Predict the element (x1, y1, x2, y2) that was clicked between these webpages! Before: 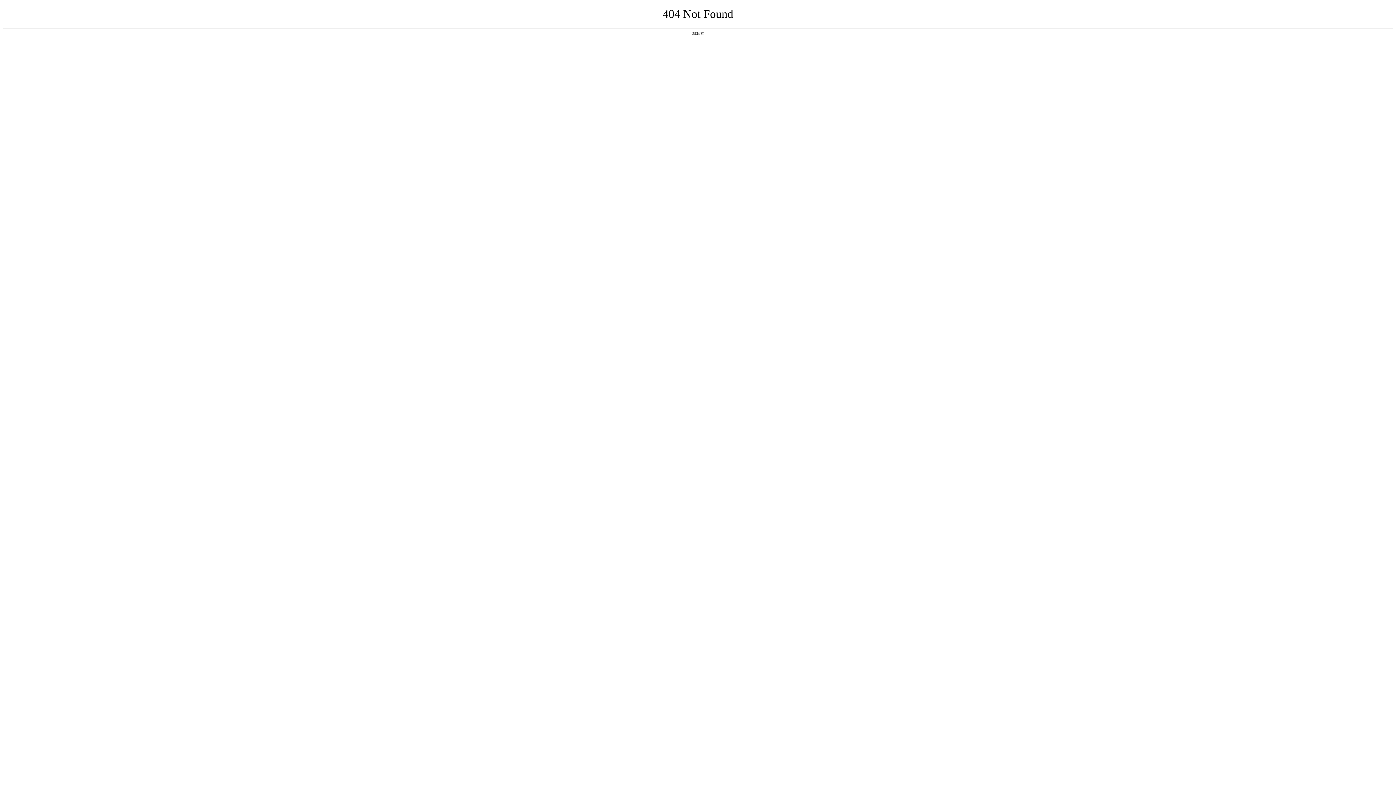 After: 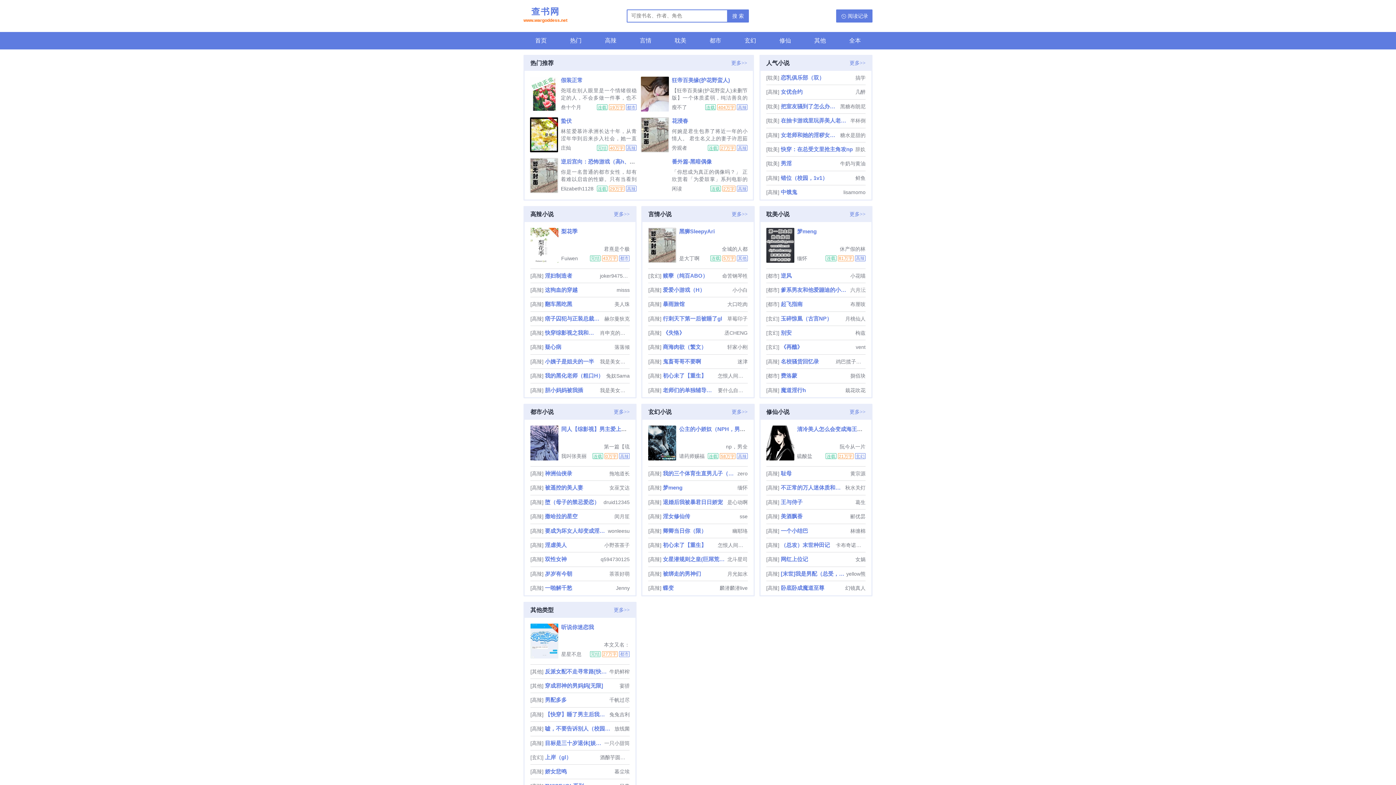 Action: label: 返回首页 bbox: (692, 31, 704, 35)